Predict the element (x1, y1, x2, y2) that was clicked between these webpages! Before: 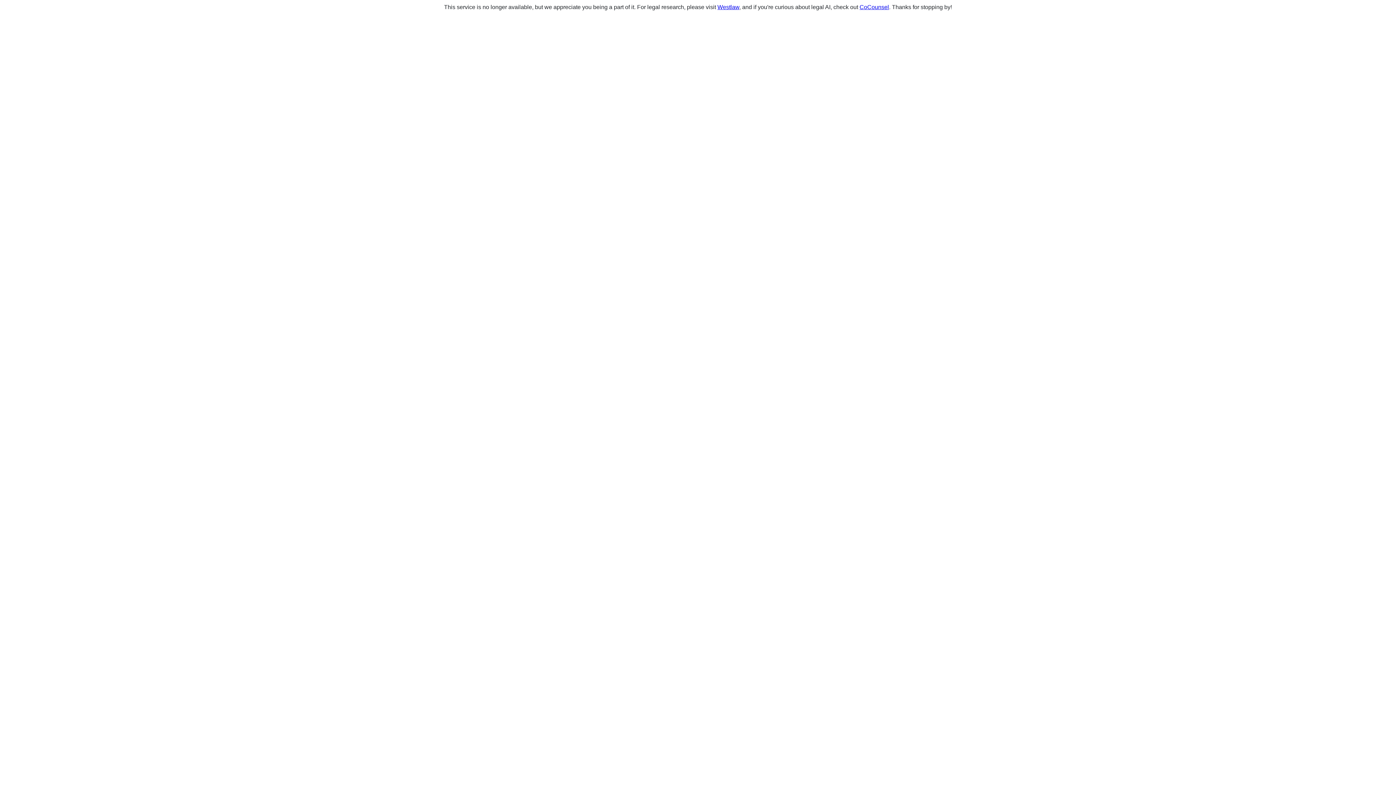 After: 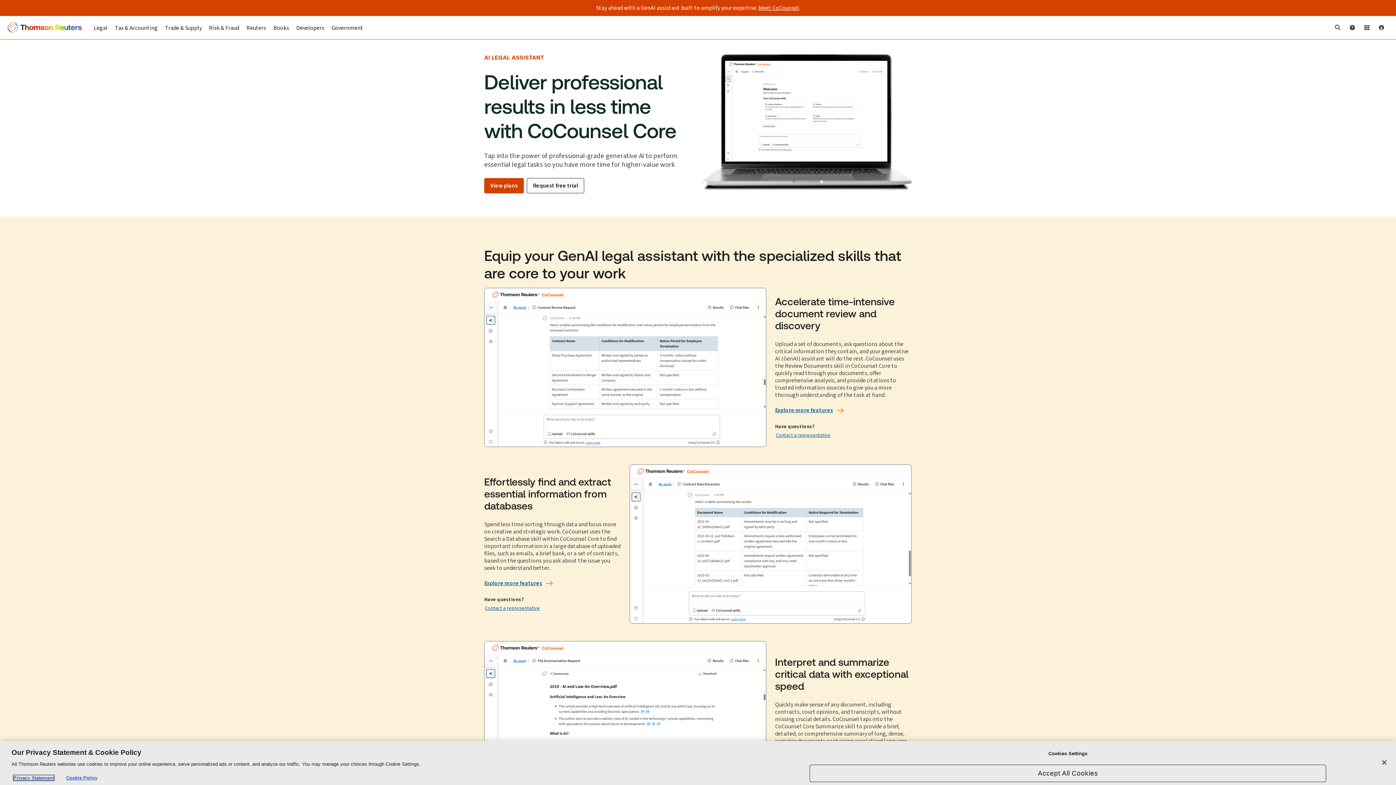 Action: label: CoCounsel bbox: (859, 4, 889, 10)